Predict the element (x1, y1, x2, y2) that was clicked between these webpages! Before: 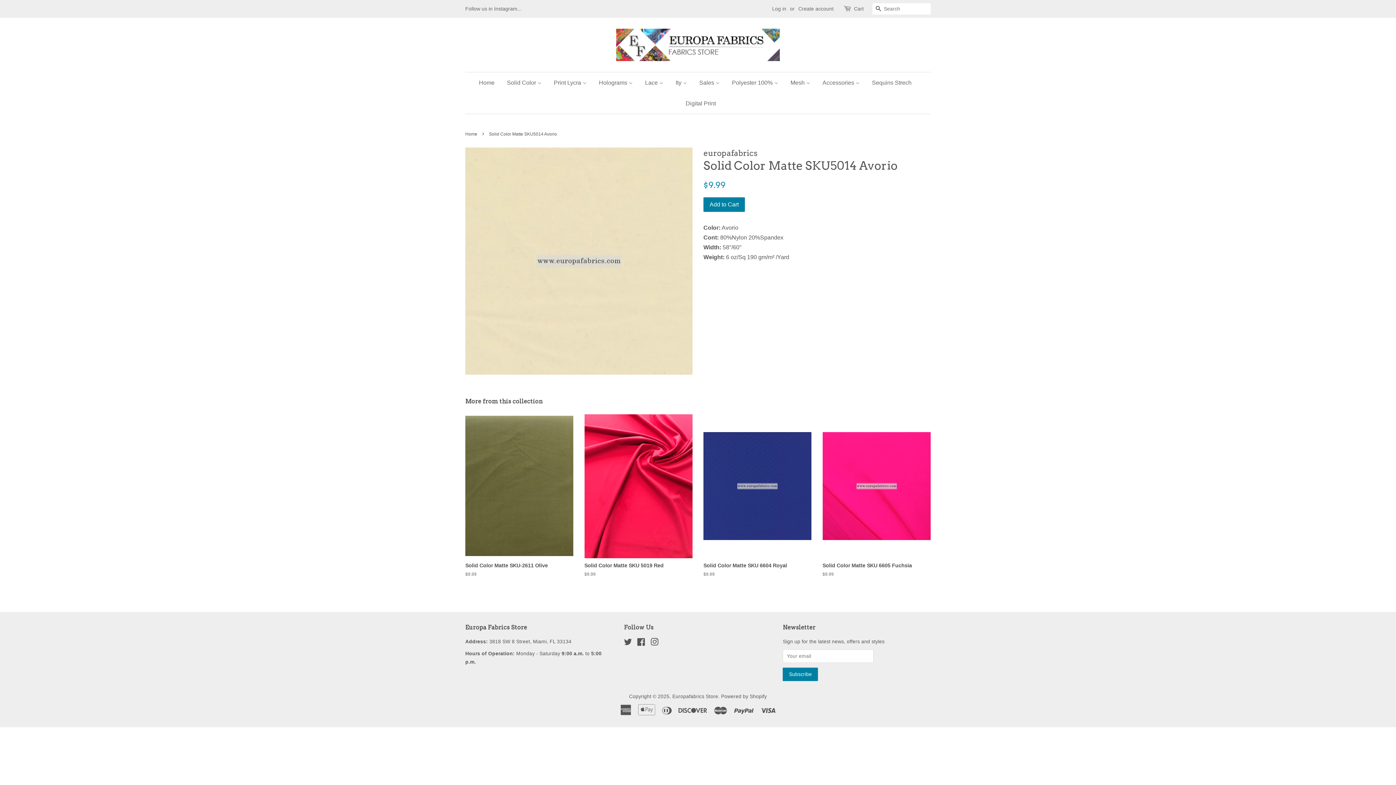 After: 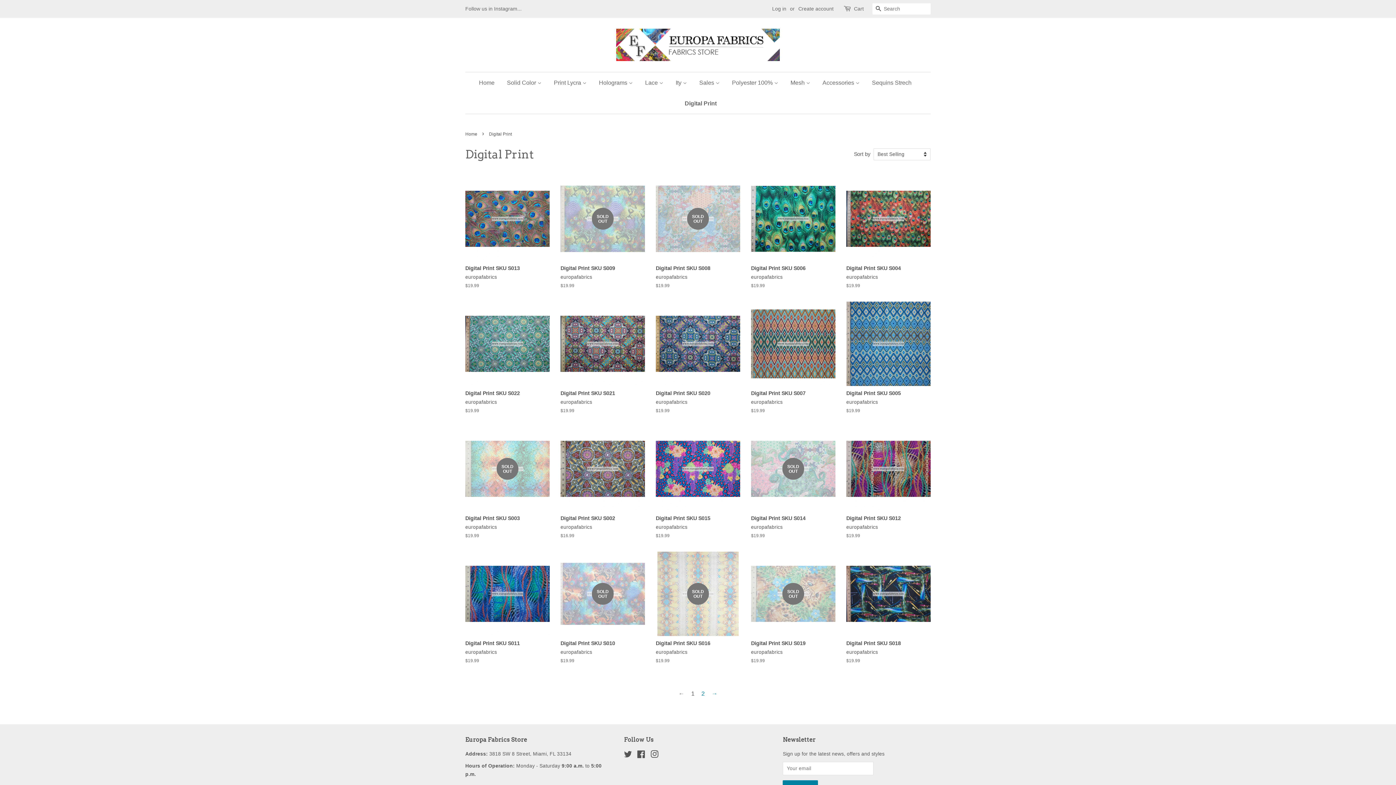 Action: label: Digital Print bbox: (680, 93, 716, 113)